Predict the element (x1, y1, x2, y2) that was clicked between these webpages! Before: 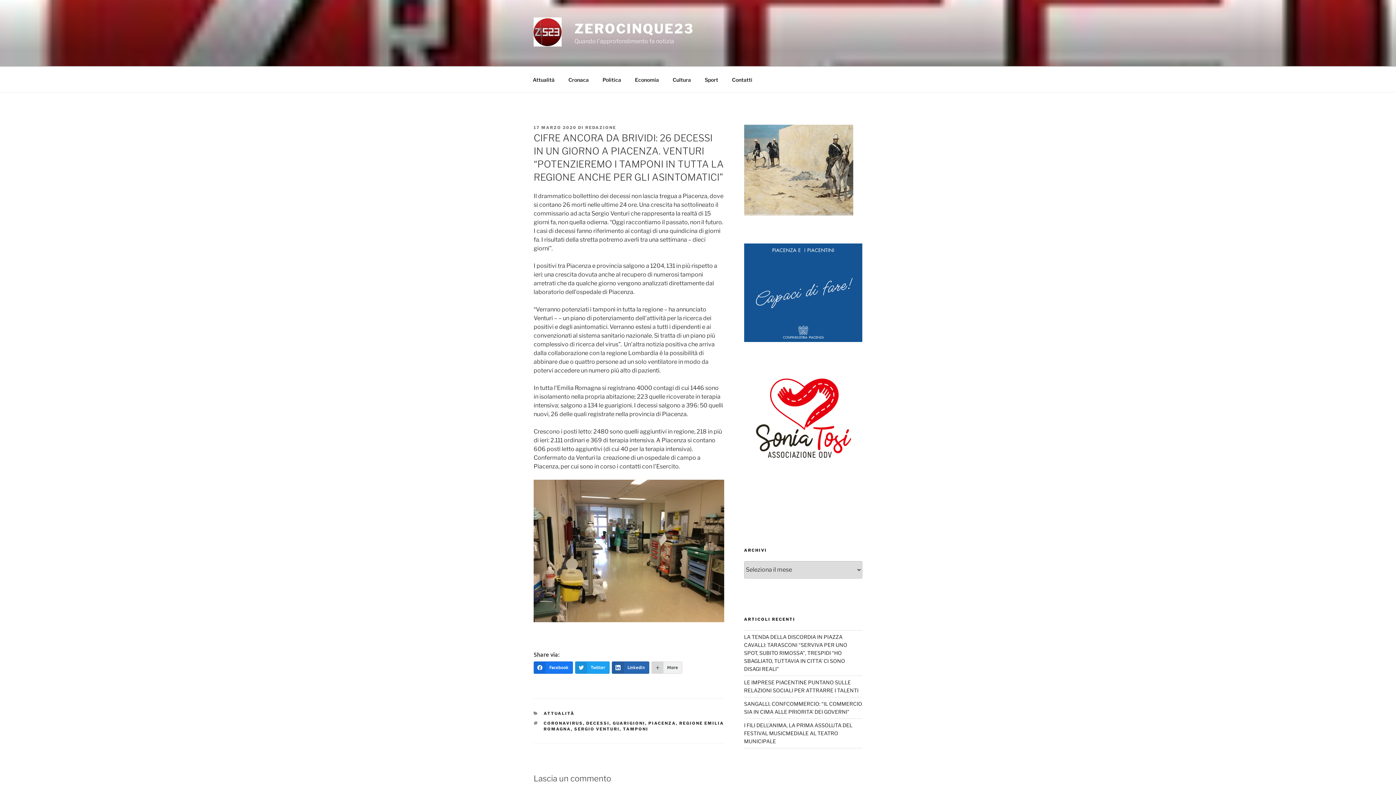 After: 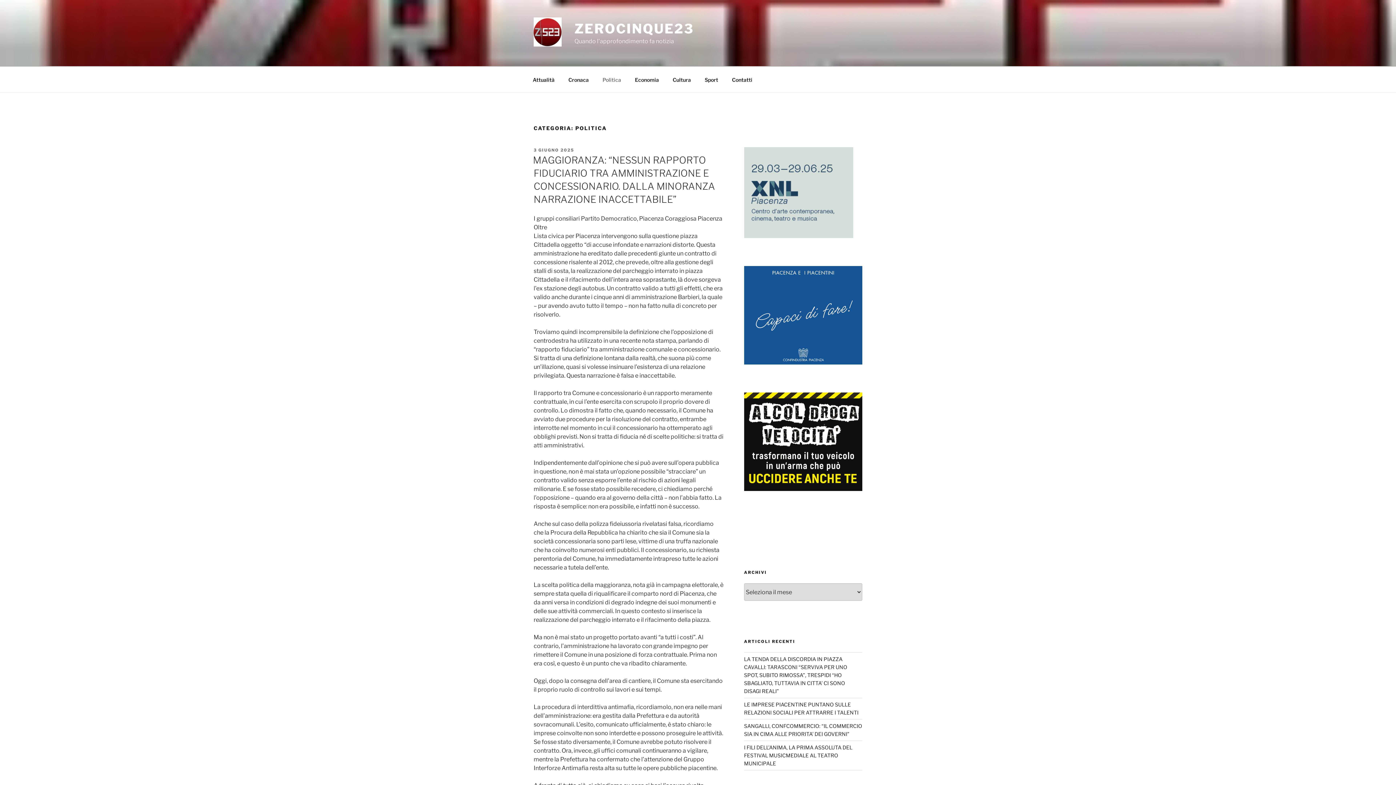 Action: bbox: (596, 70, 627, 88) label: Politica